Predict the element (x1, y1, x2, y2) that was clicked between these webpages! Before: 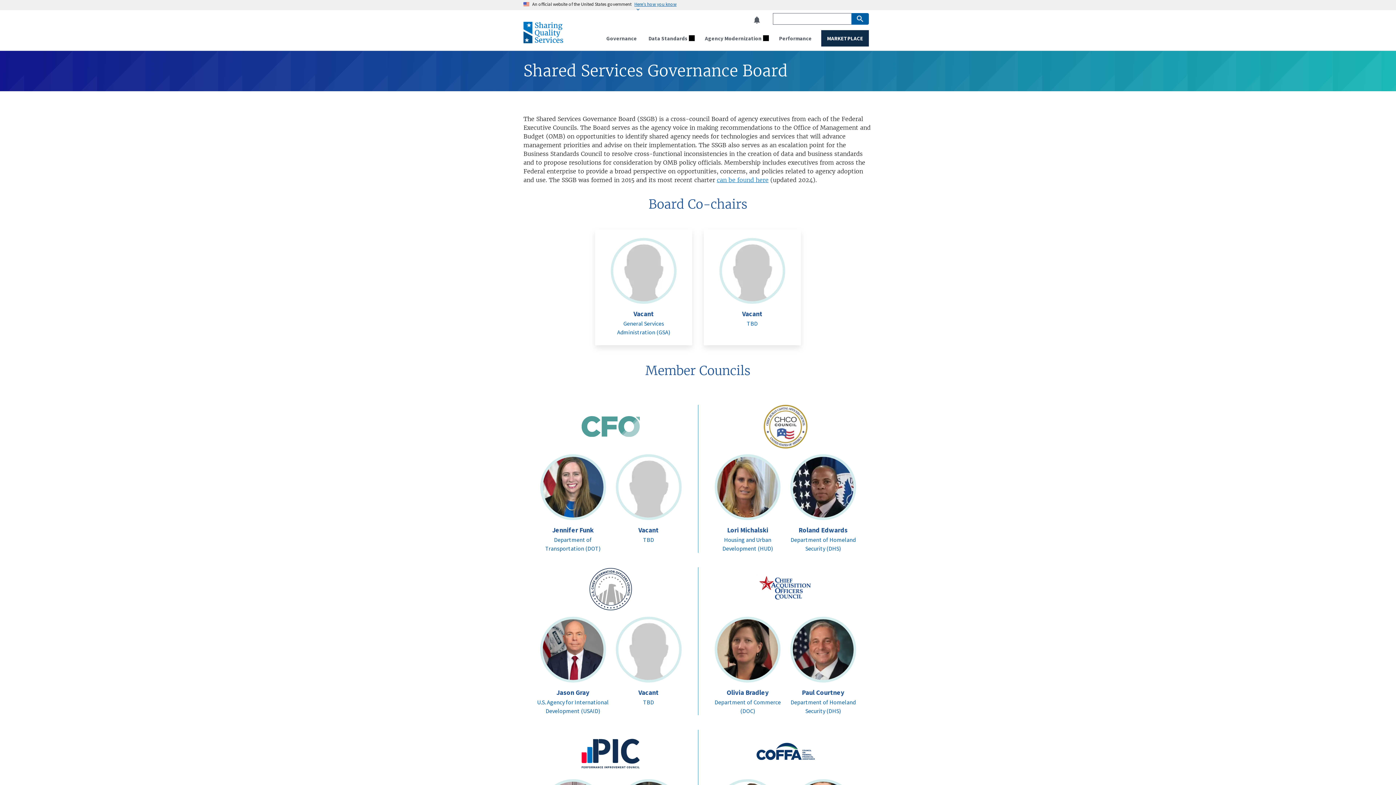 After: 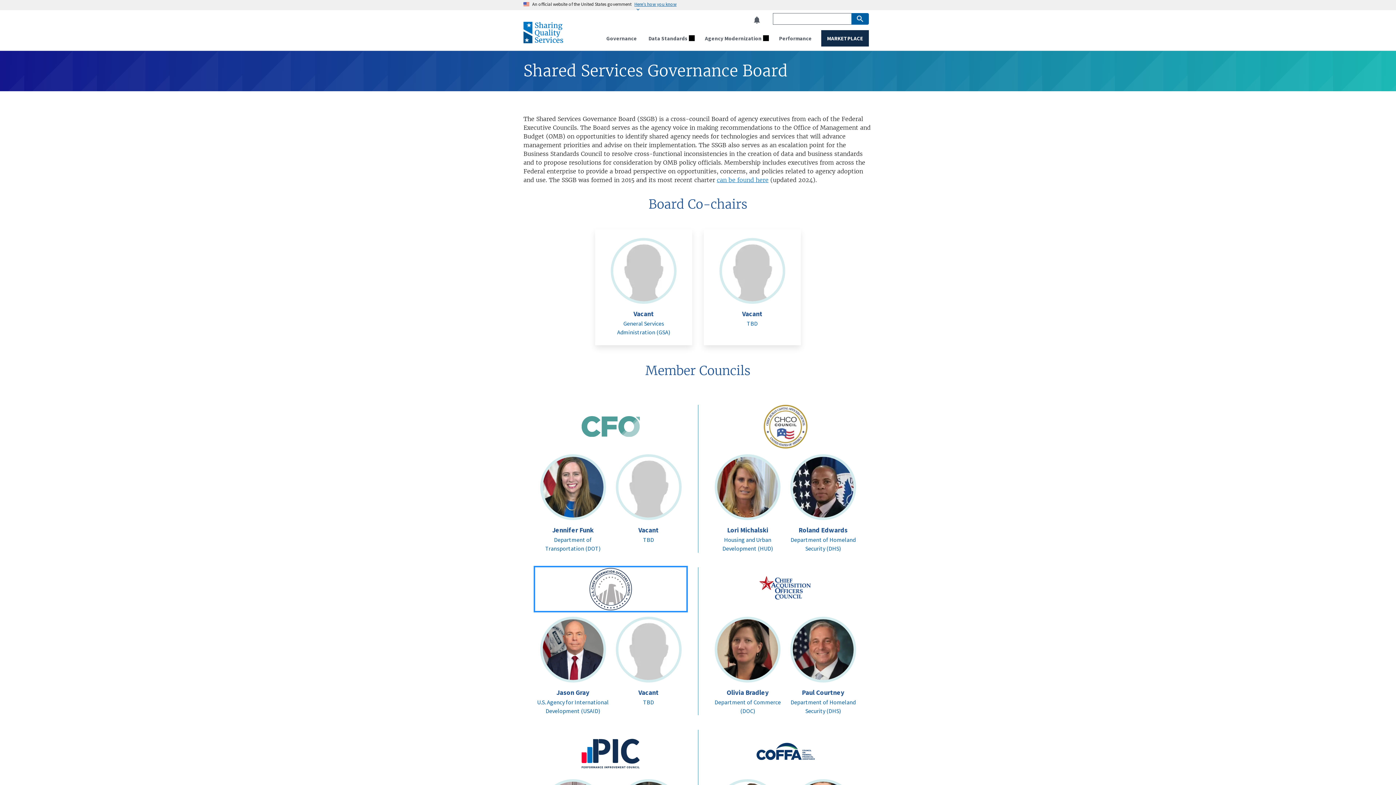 Action: bbox: (535, 567, 686, 611)